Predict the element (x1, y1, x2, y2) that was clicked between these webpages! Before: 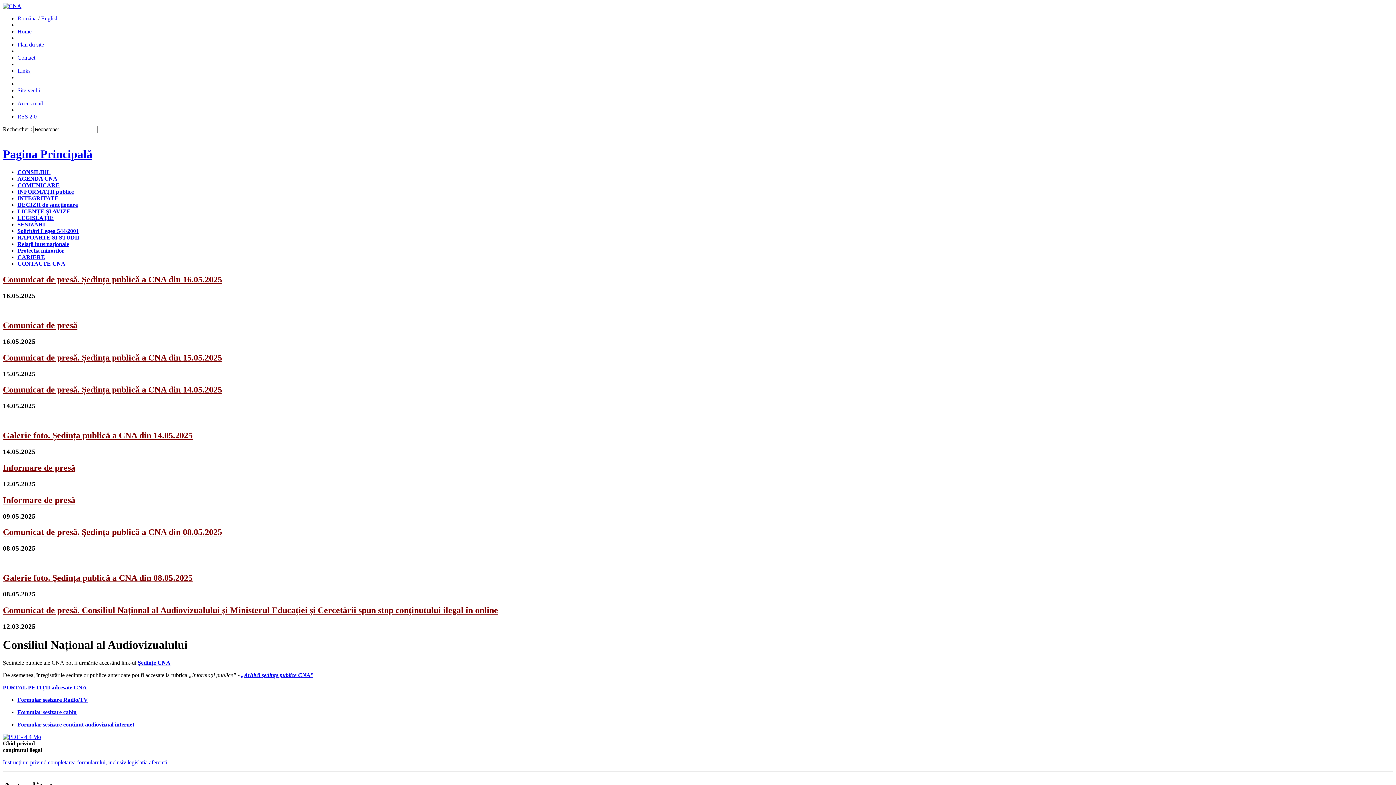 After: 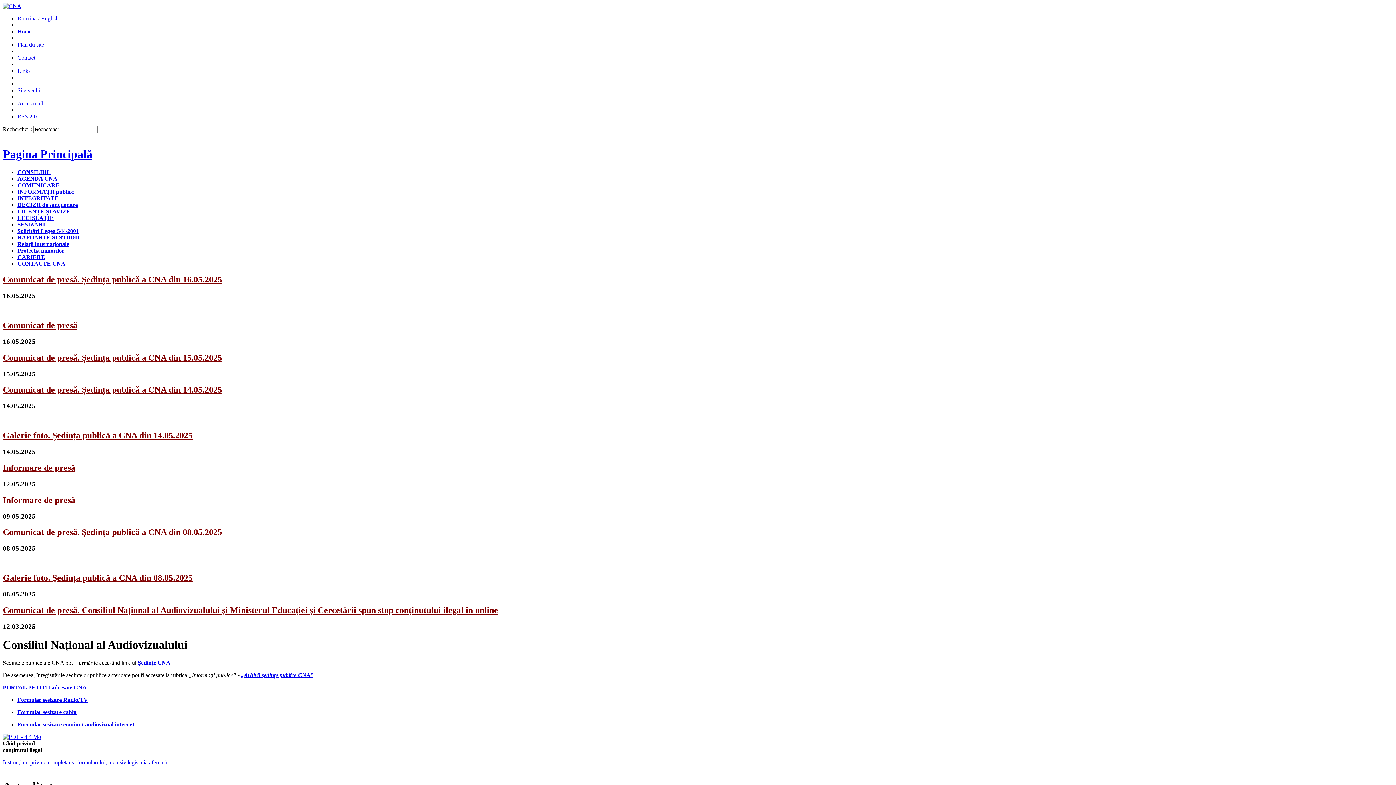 Action: label: RAPOARTE ȘI STUDII bbox: (17, 234, 79, 240)